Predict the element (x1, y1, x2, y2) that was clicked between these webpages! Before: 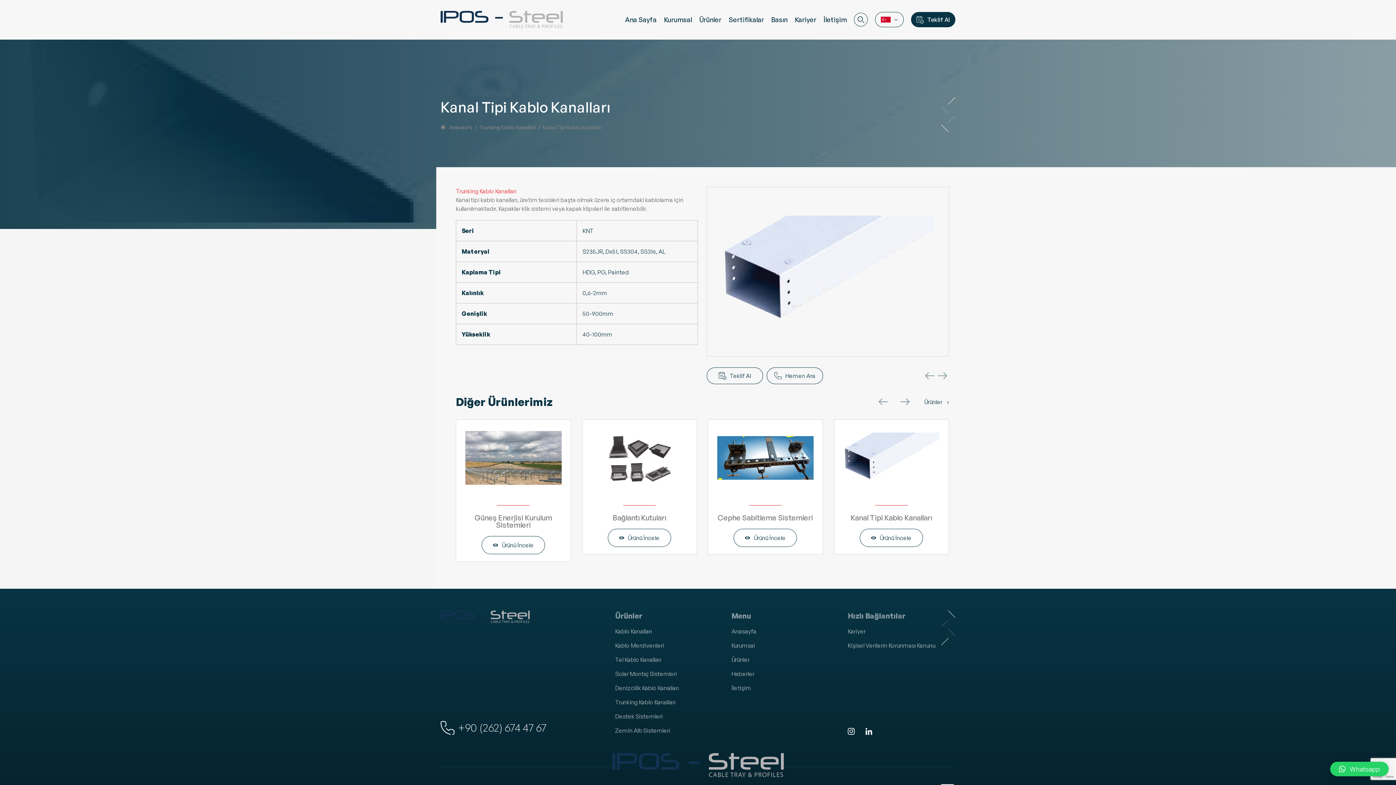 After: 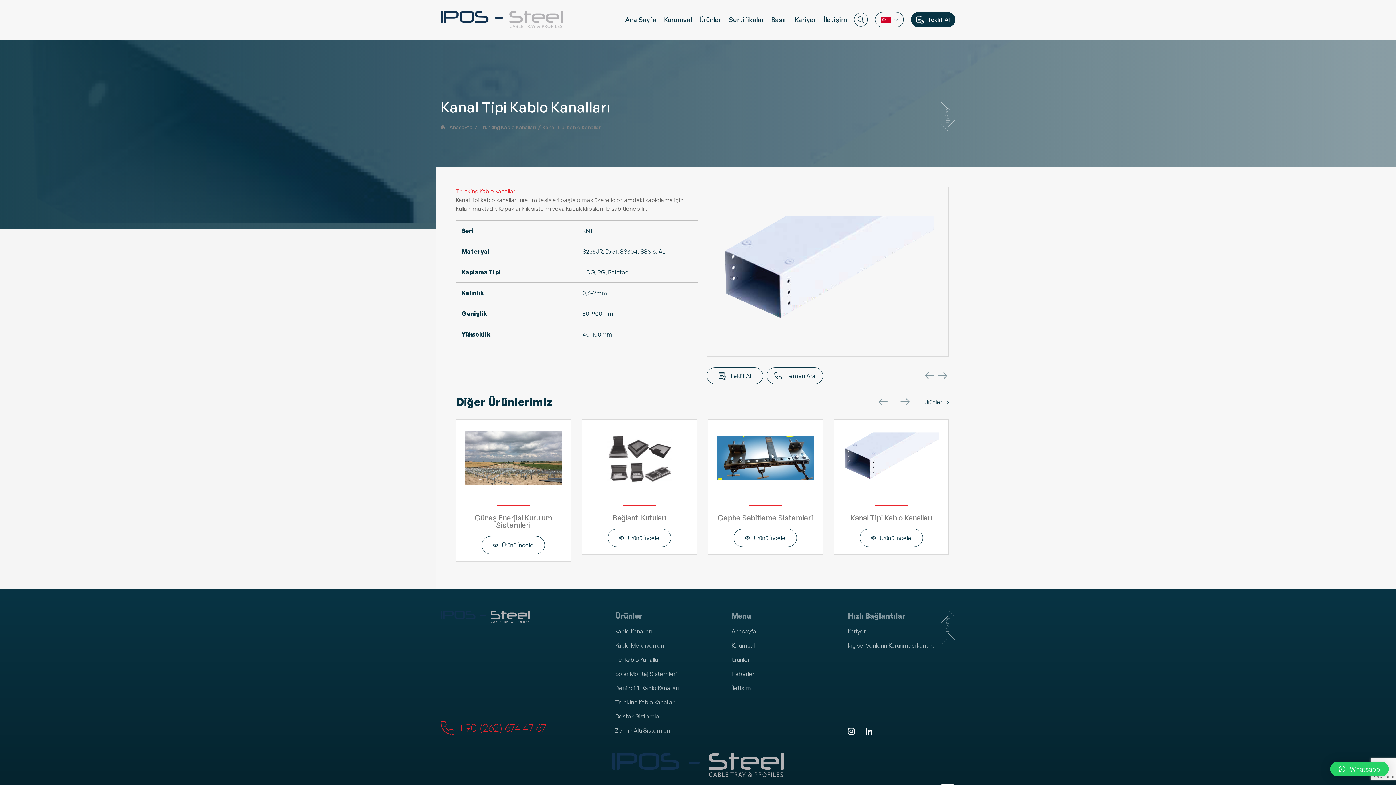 Action: bbox: (440, 720, 606, 735) label: +90 (262) 674 47 67